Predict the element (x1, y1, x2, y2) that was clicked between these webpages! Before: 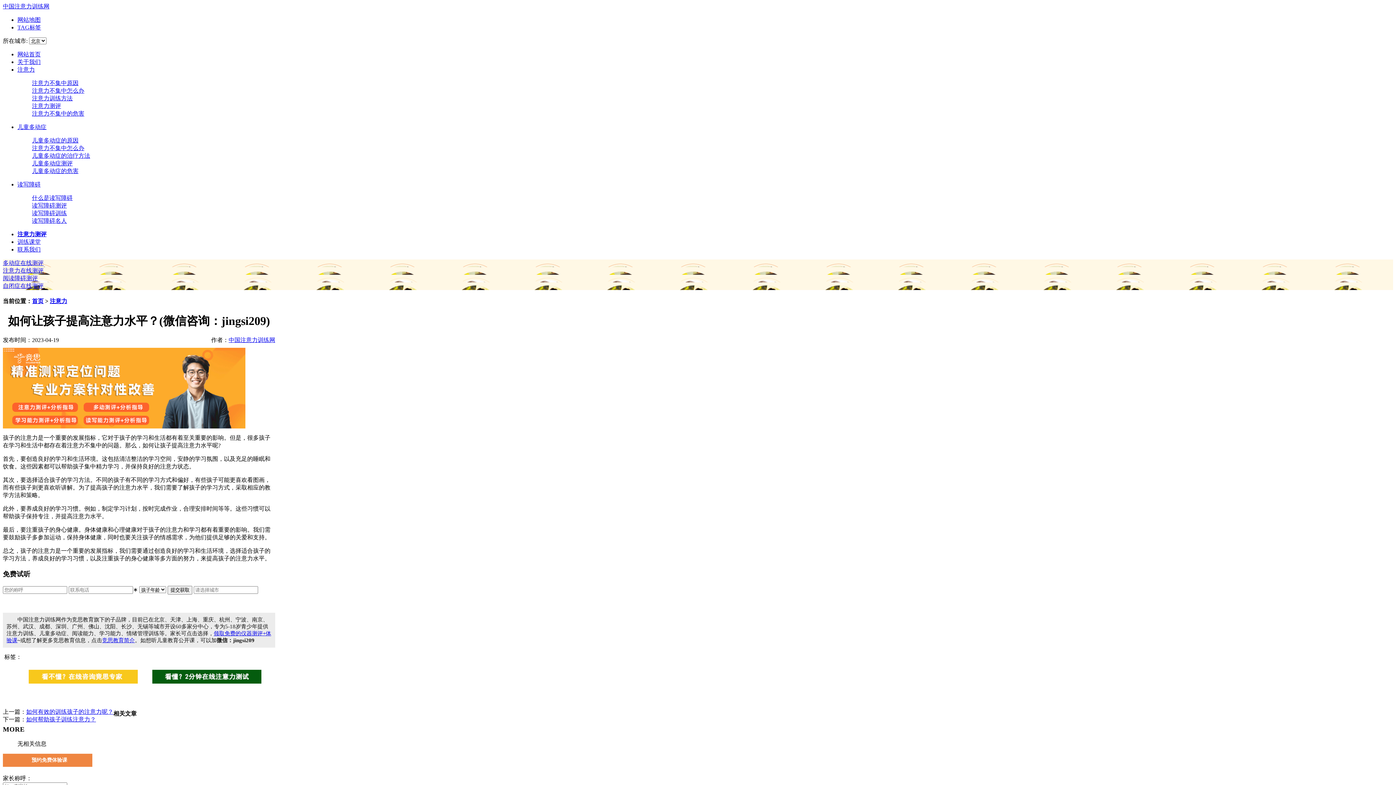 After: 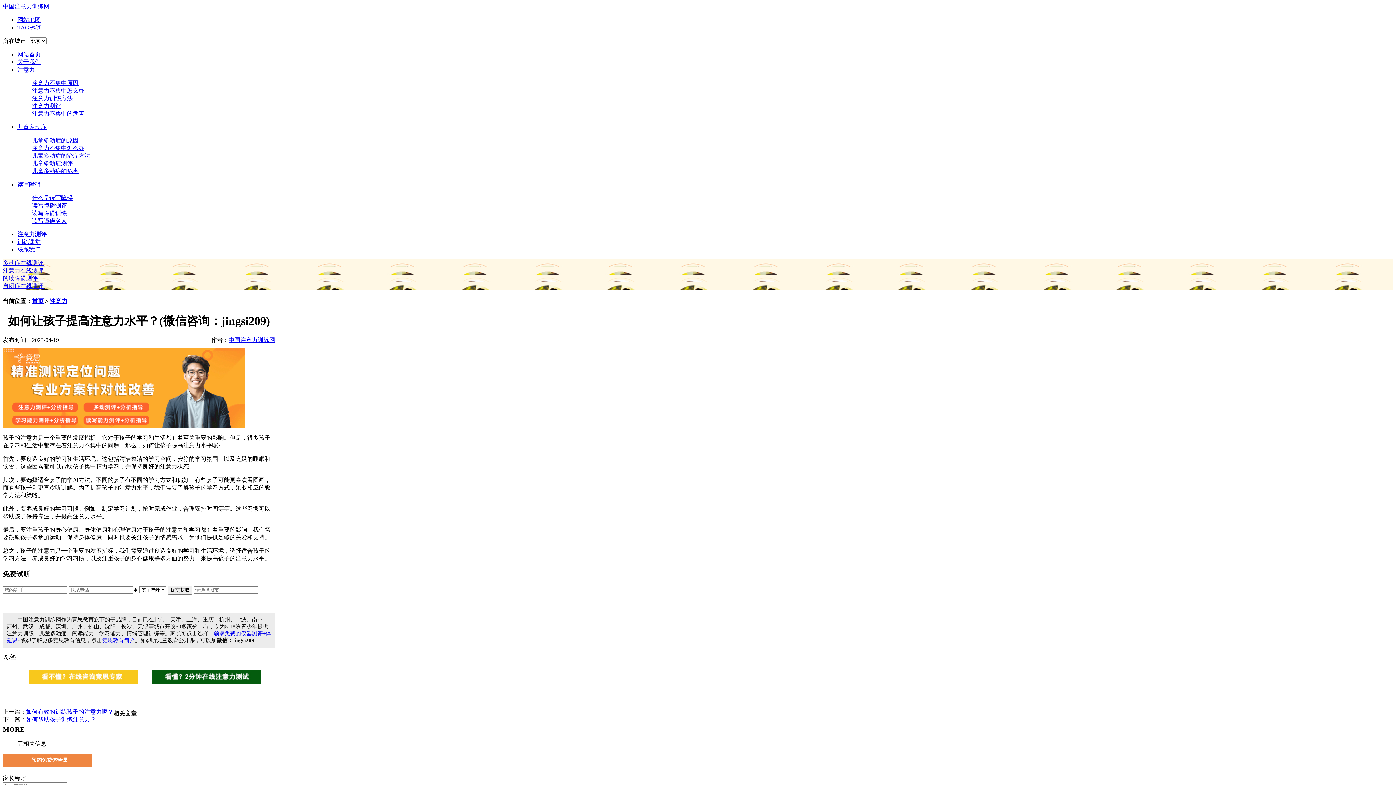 Action: bbox: (102, 637, 134, 643) label: 竞思教育简介